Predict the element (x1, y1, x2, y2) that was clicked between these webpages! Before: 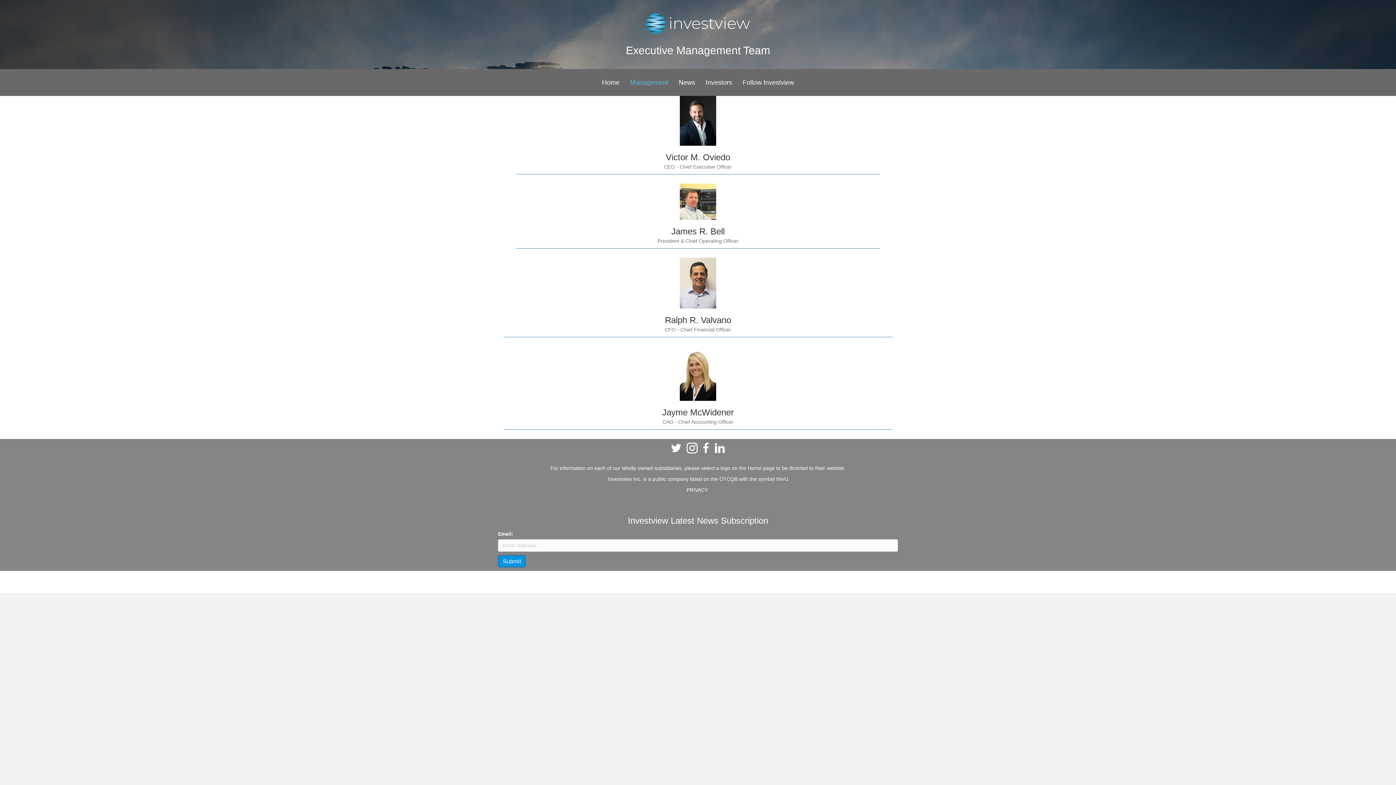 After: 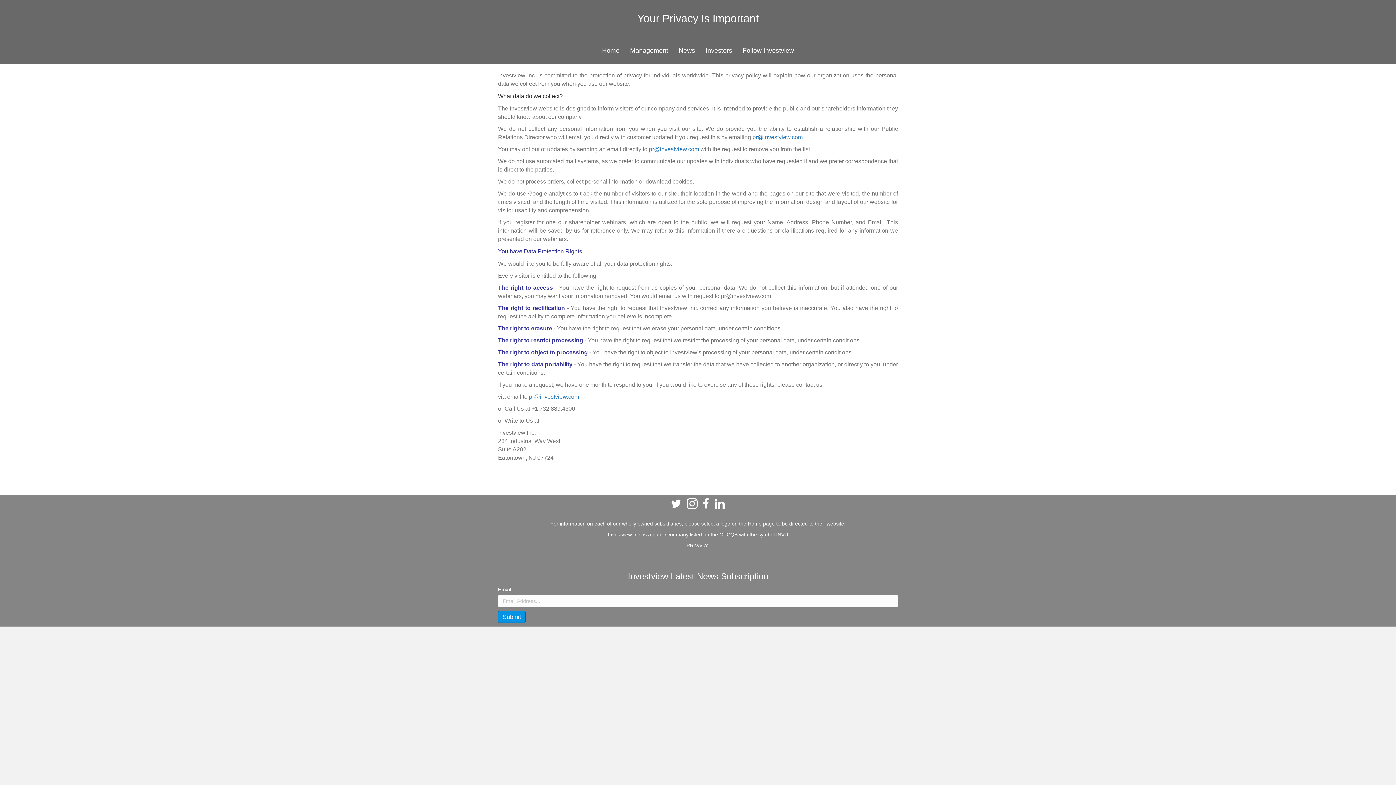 Action: label: PRIVACY bbox: (686, 487, 708, 493)